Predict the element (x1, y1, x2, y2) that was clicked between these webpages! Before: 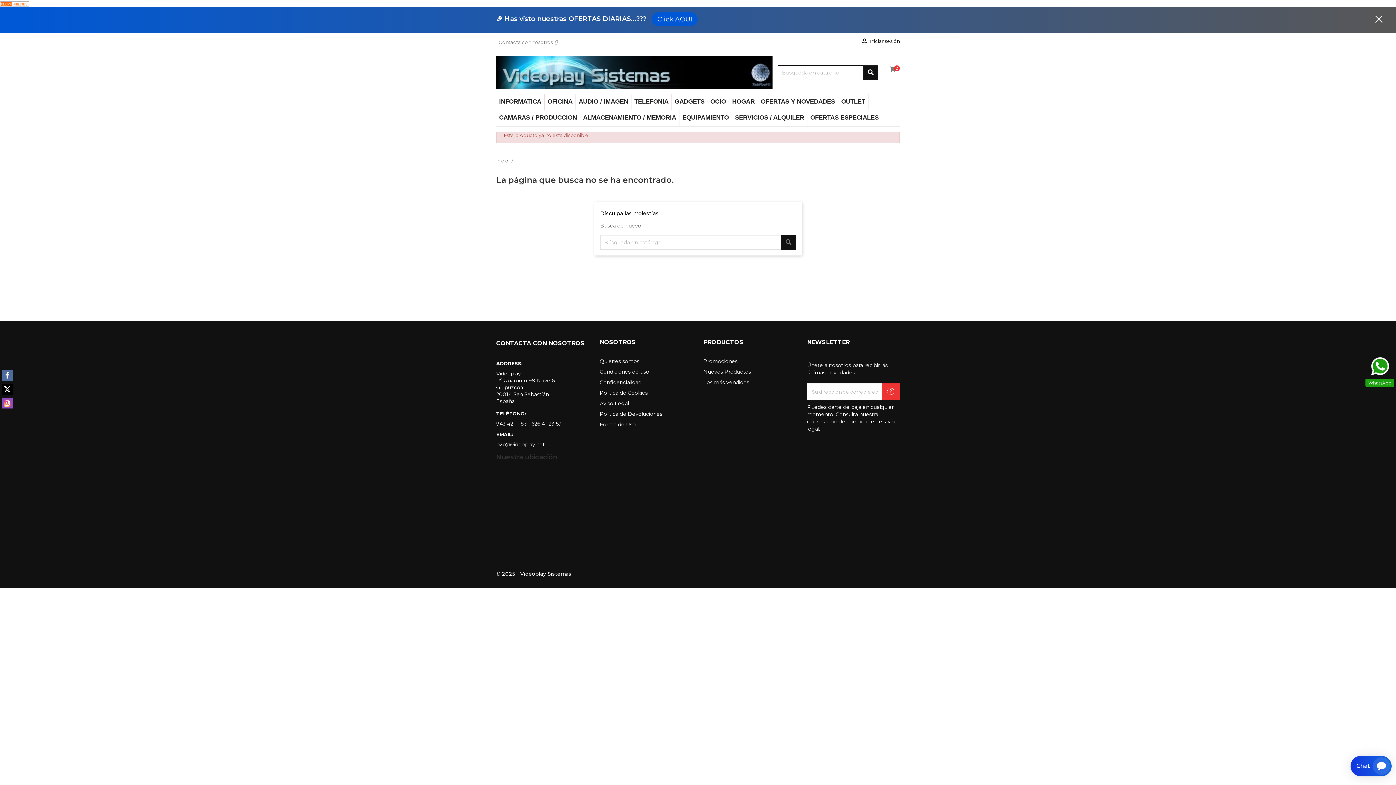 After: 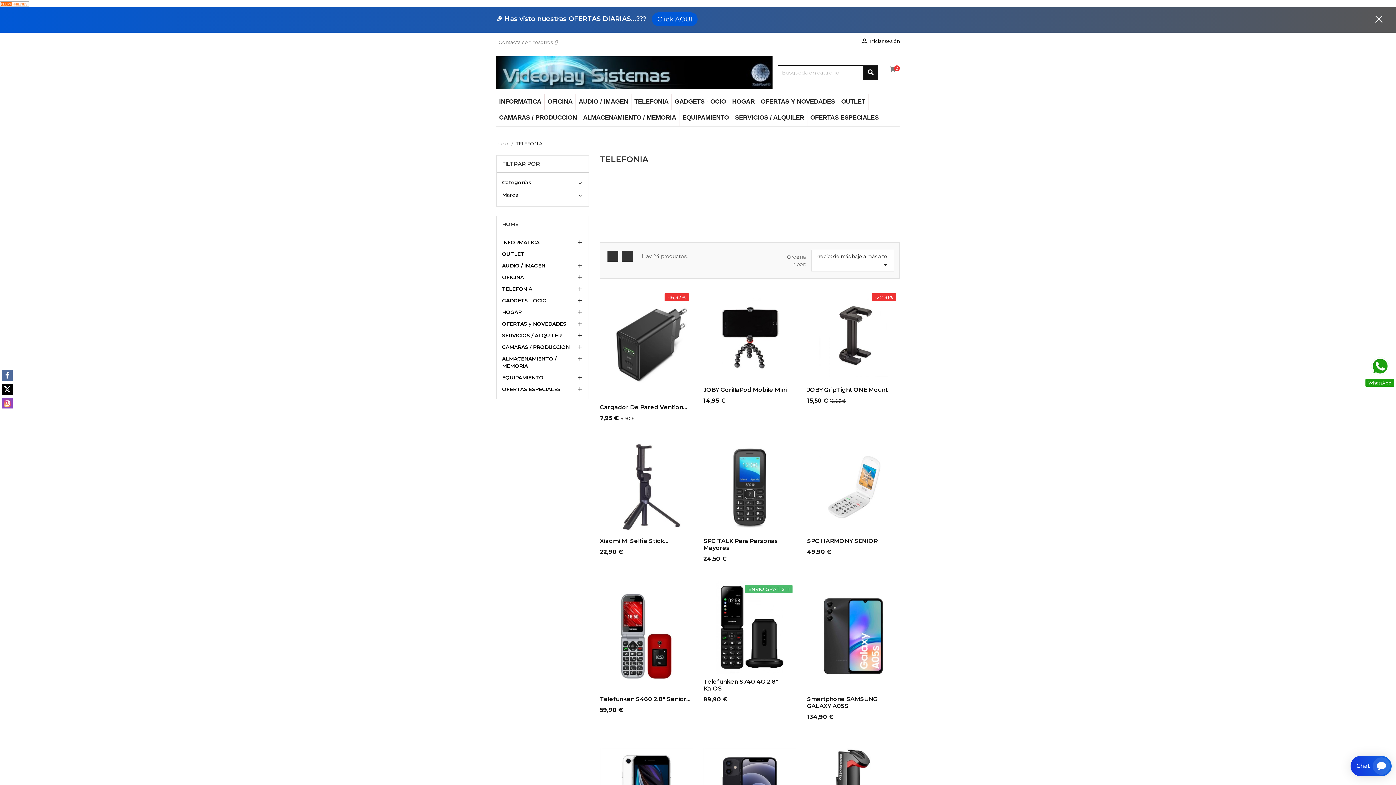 Action: label: TELEFONIA bbox: (631, 93, 671, 109)